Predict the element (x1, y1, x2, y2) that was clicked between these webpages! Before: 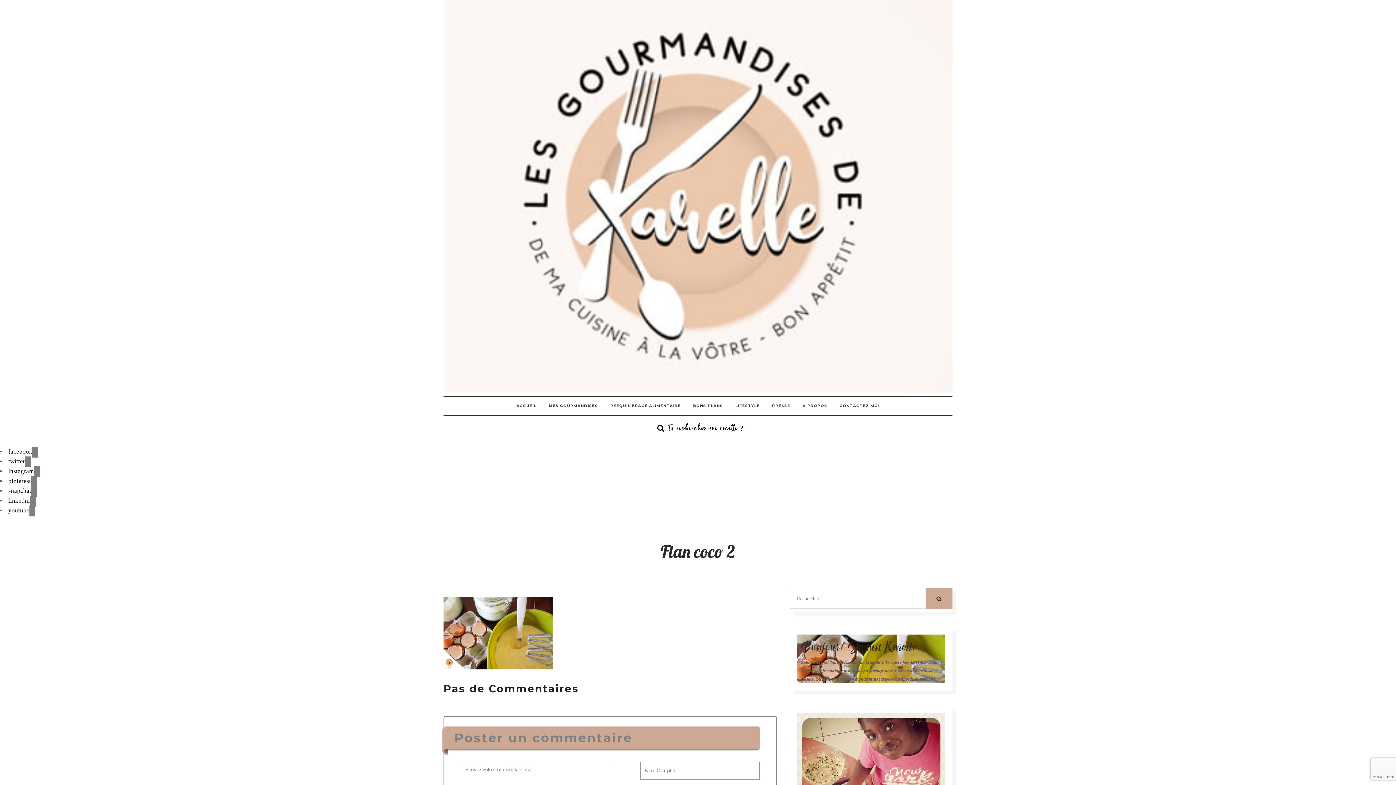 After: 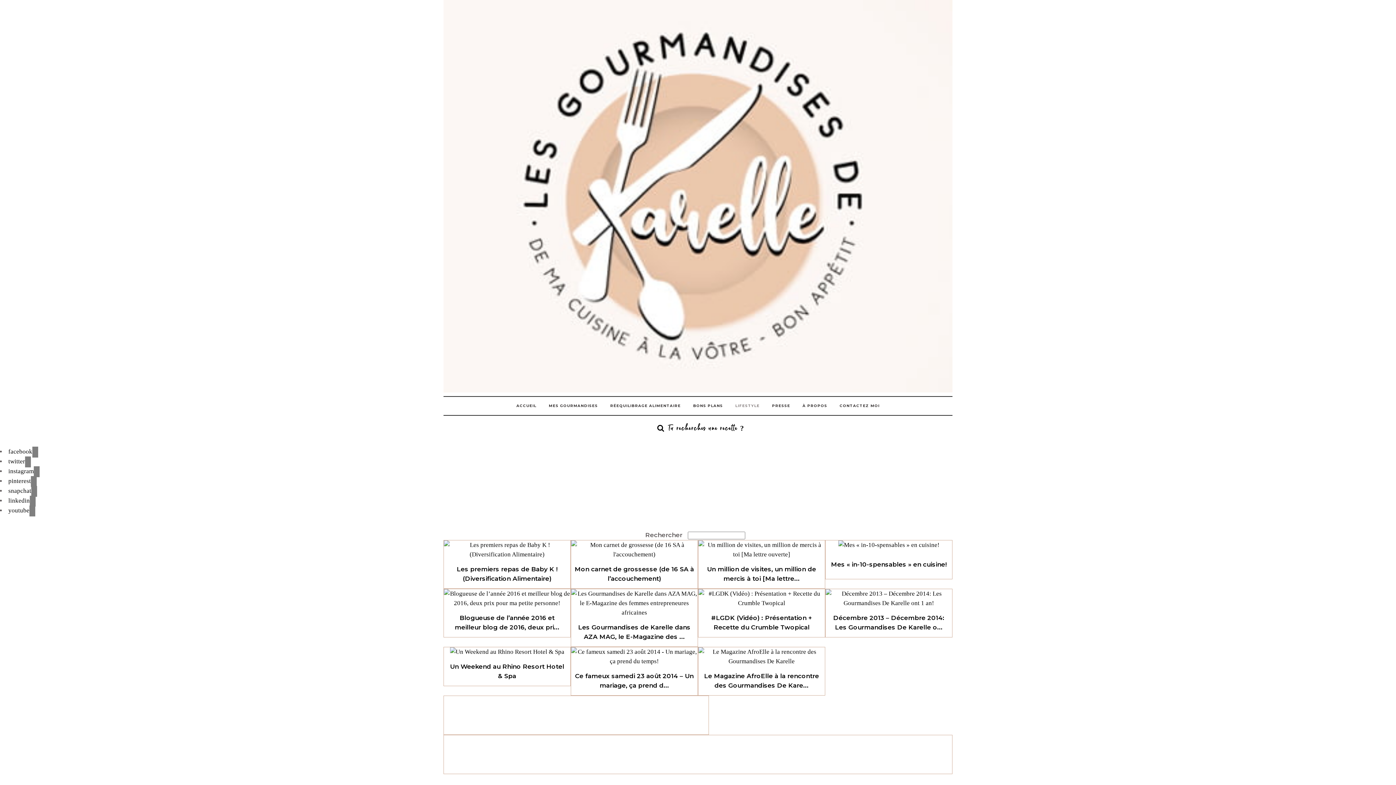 Action: label: LIFESTYLE bbox: (729, 397, 766, 415)